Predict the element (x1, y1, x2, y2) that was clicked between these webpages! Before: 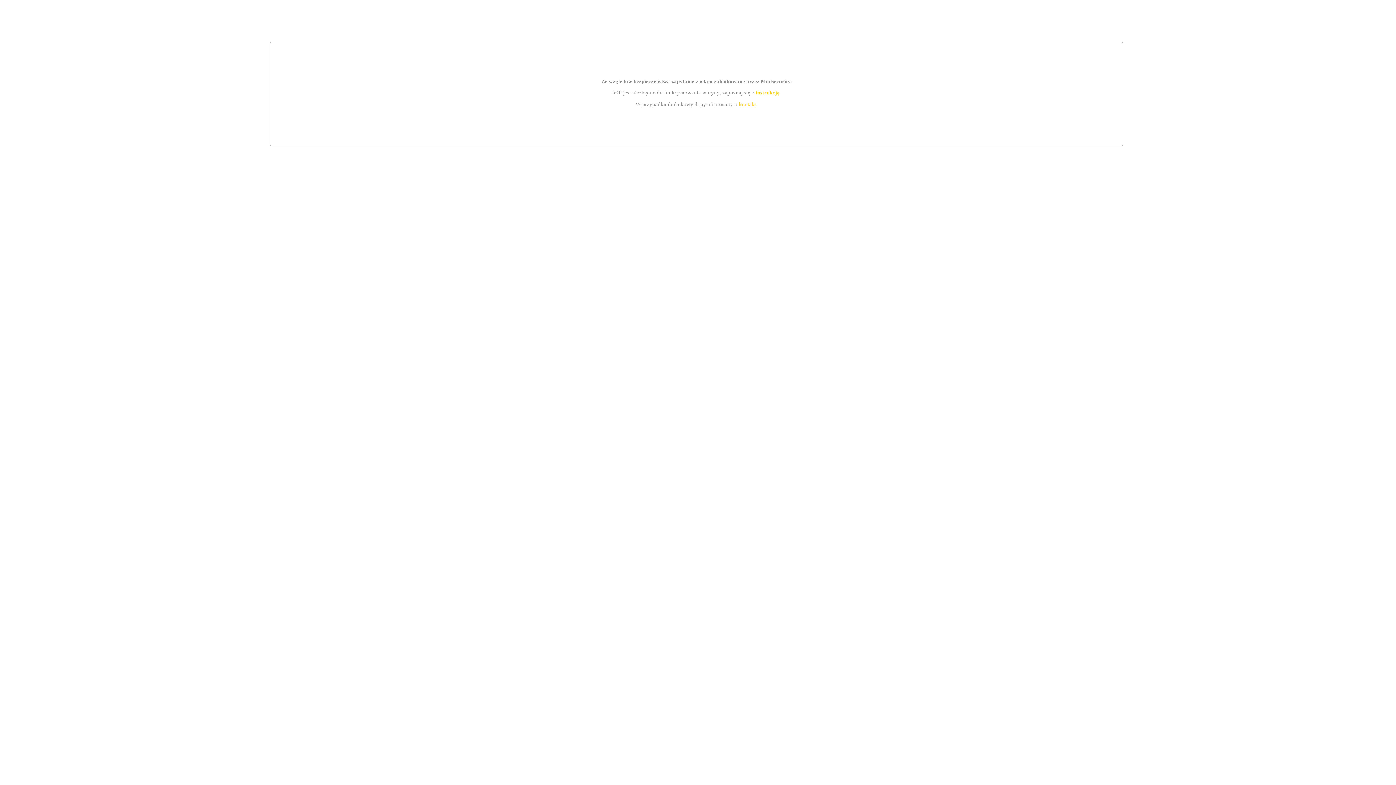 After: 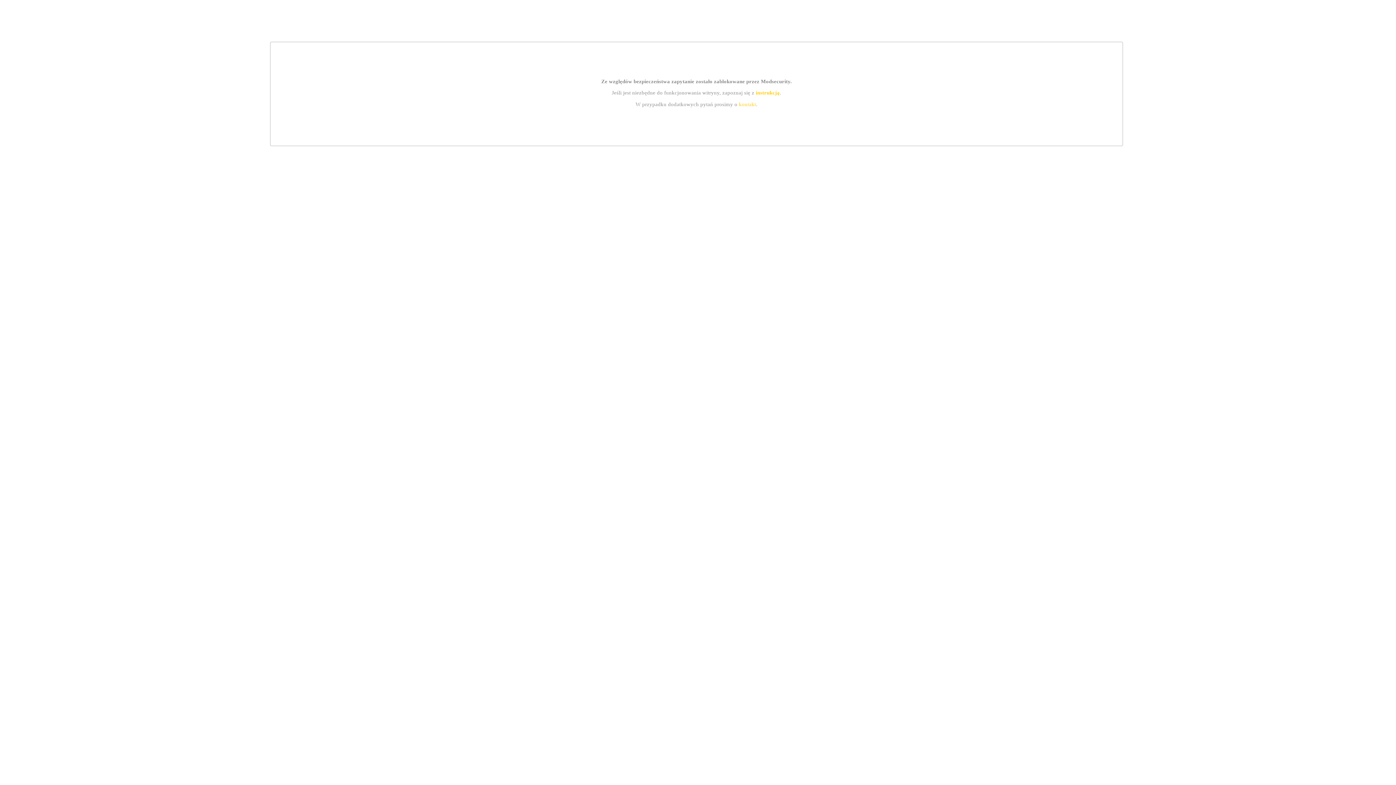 Action: label: instrukcją bbox: (755, 89, 779, 95)